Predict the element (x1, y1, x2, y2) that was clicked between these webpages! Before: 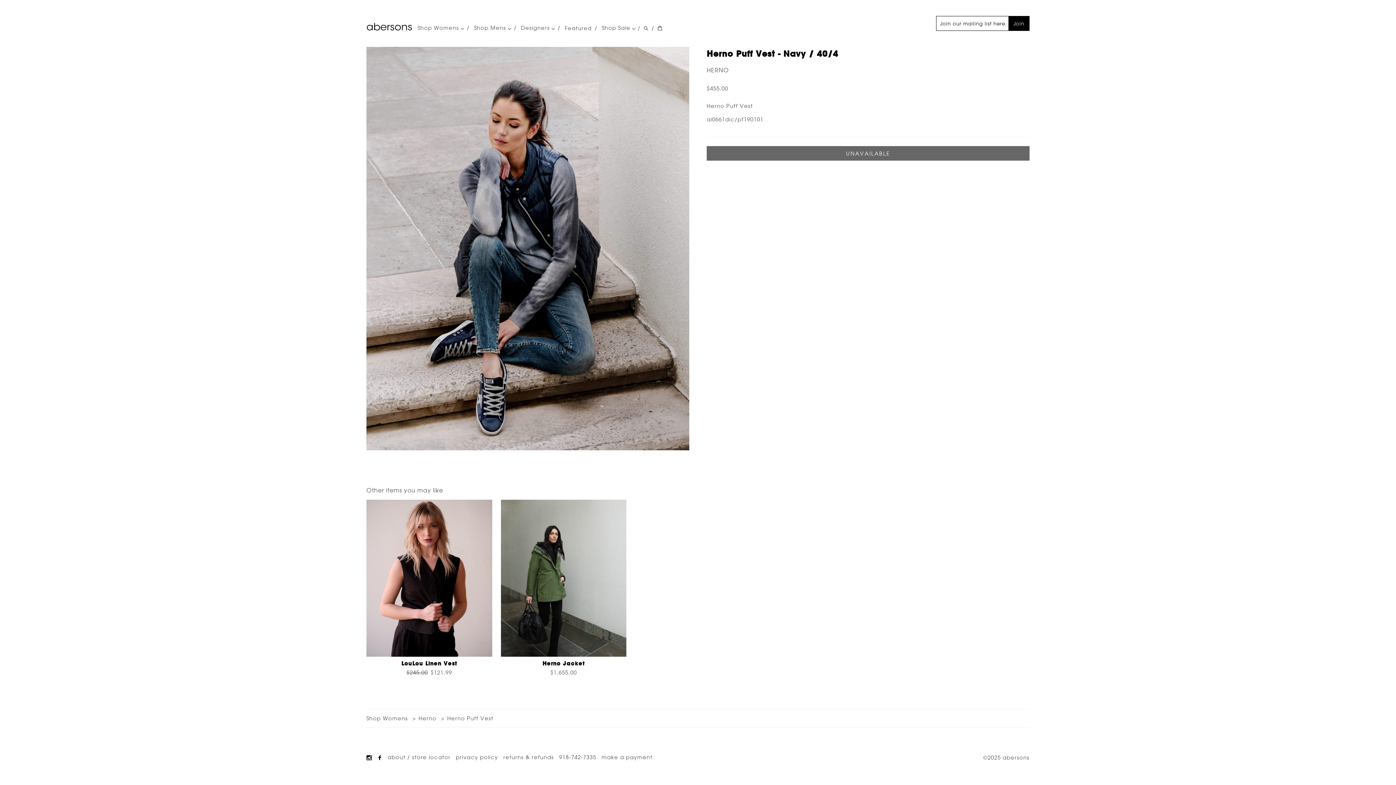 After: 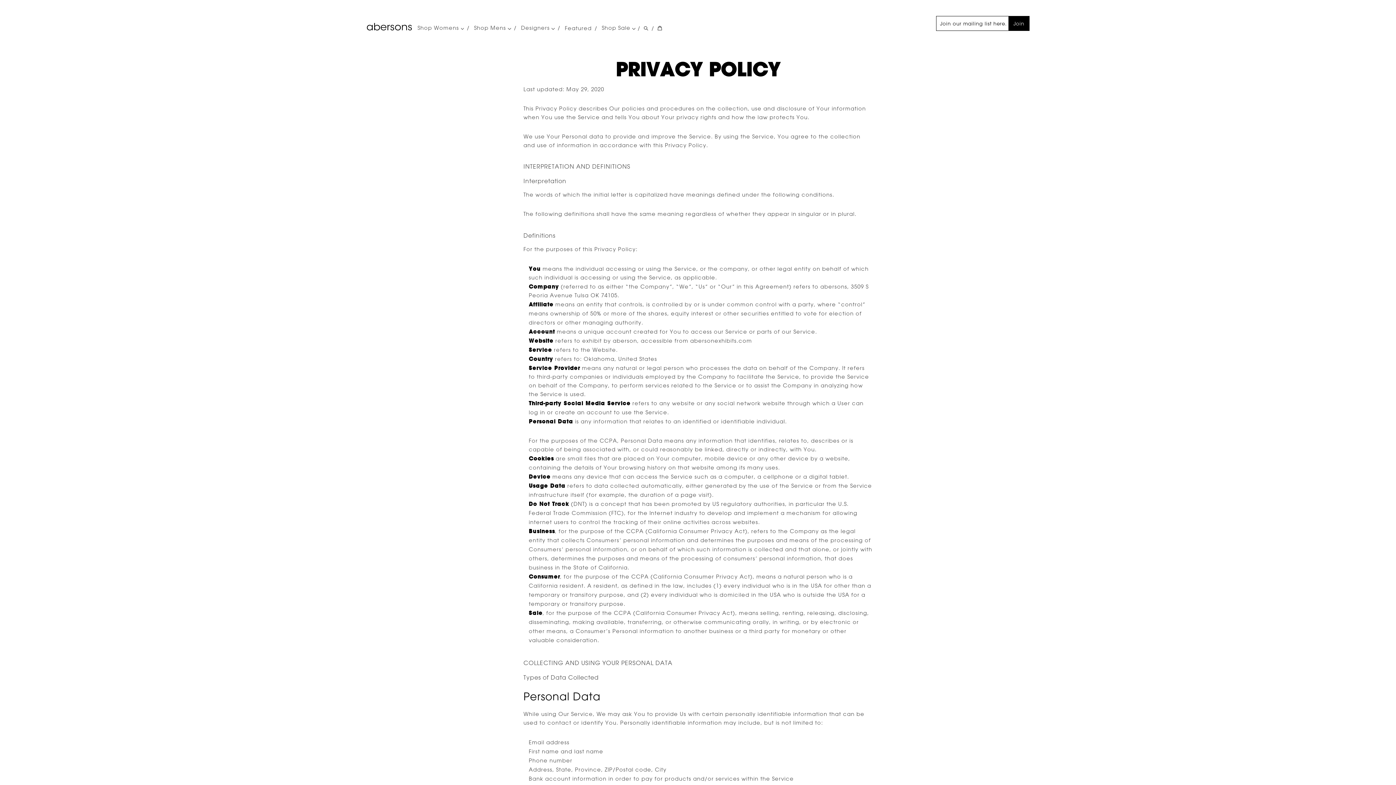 Action: label: privacy policy bbox: (456, 754, 498, 761)